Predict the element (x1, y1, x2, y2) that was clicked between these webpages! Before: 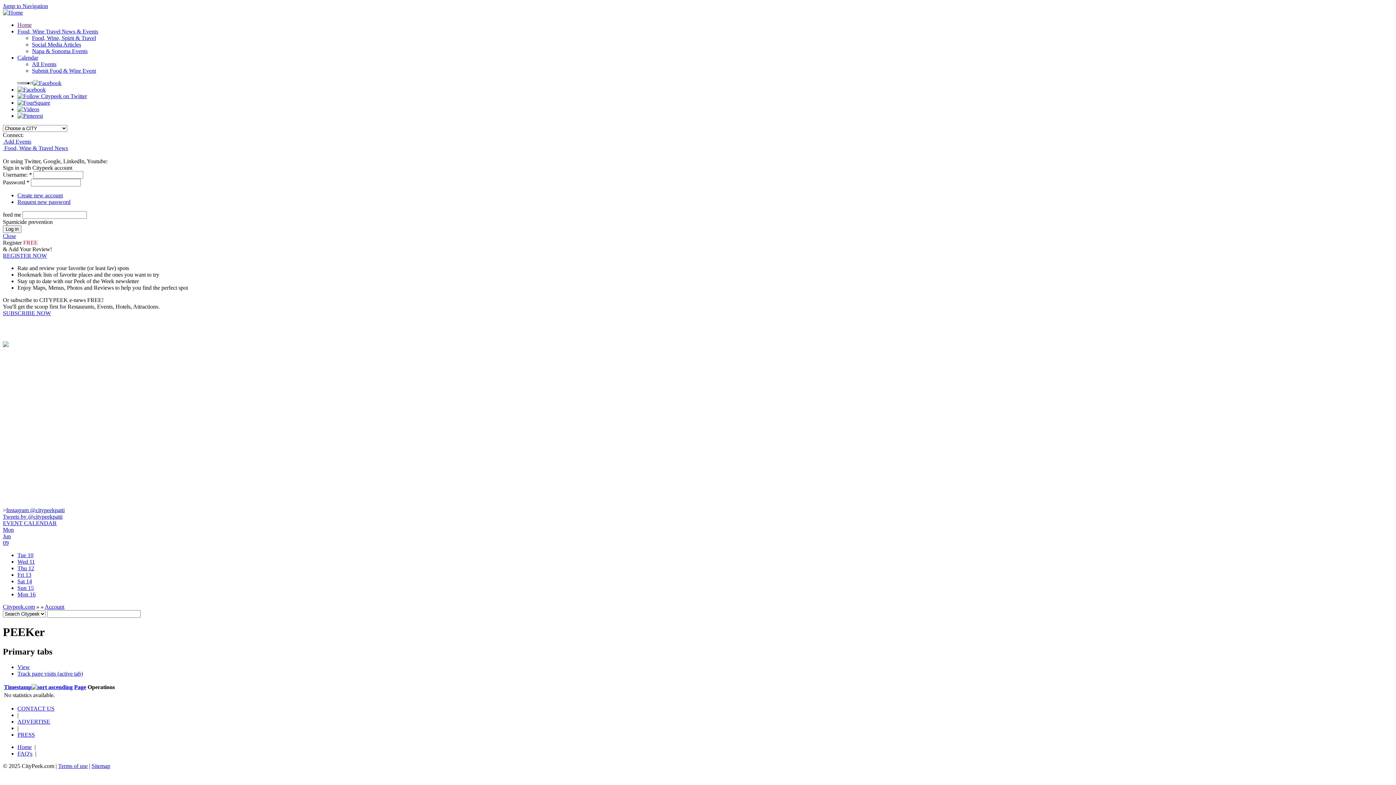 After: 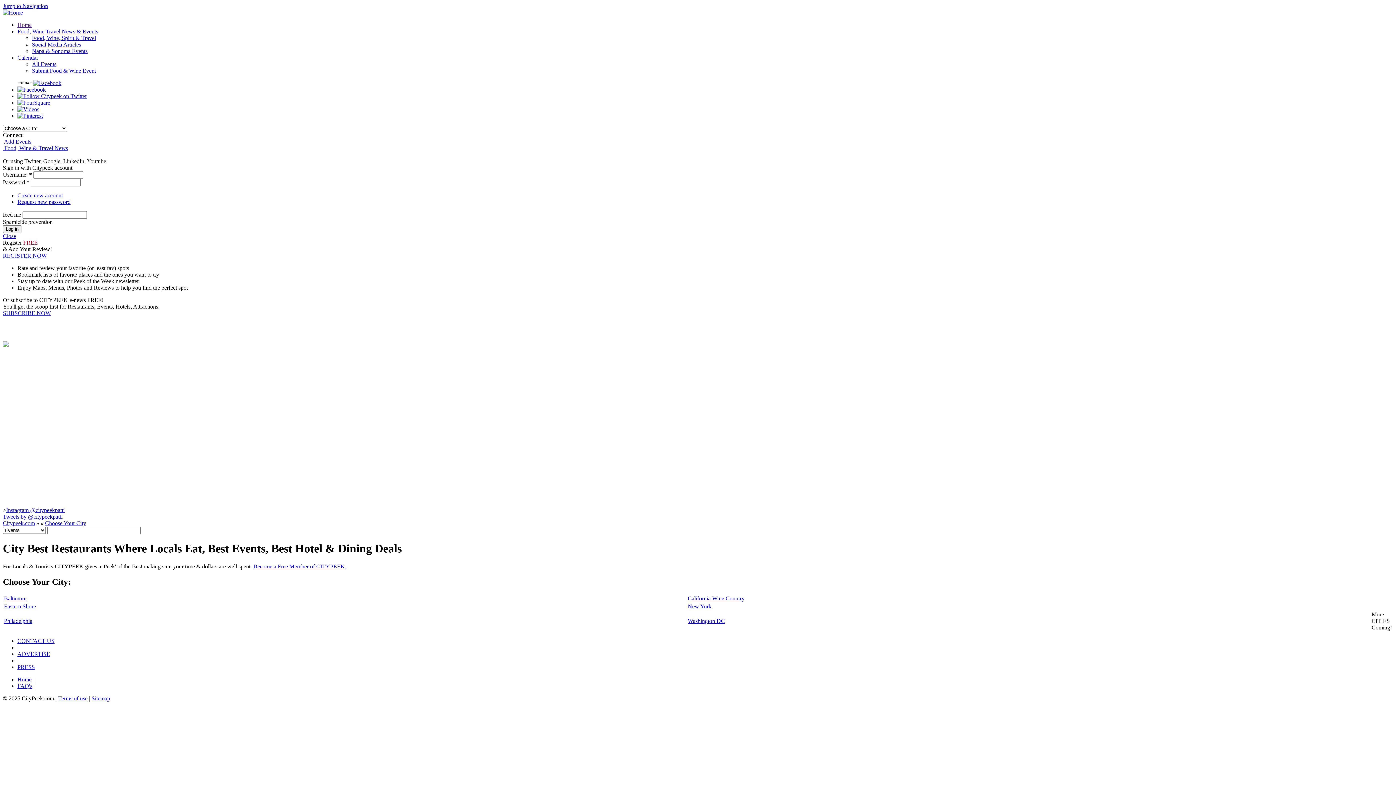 Action: bbox: (17, 552, 33, 558) label: Tue 10